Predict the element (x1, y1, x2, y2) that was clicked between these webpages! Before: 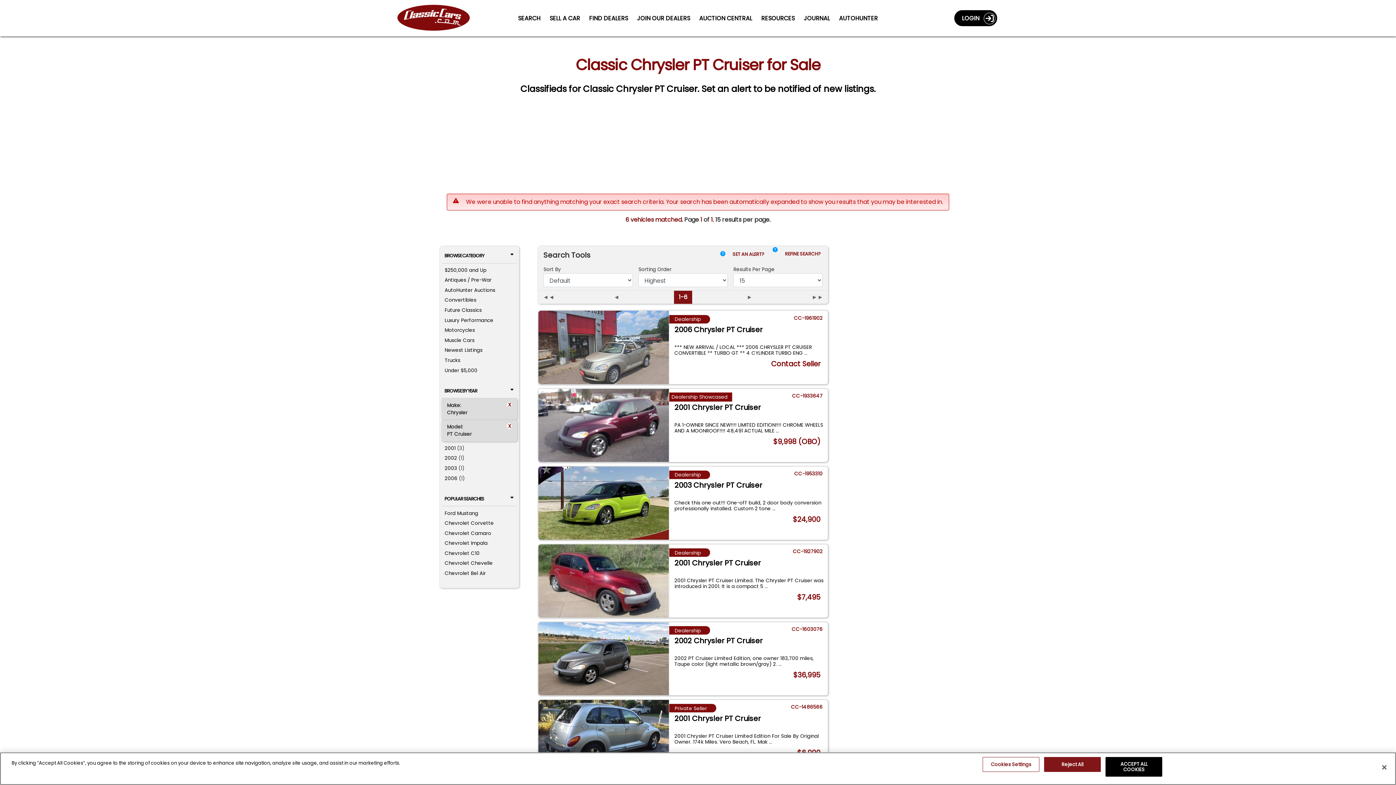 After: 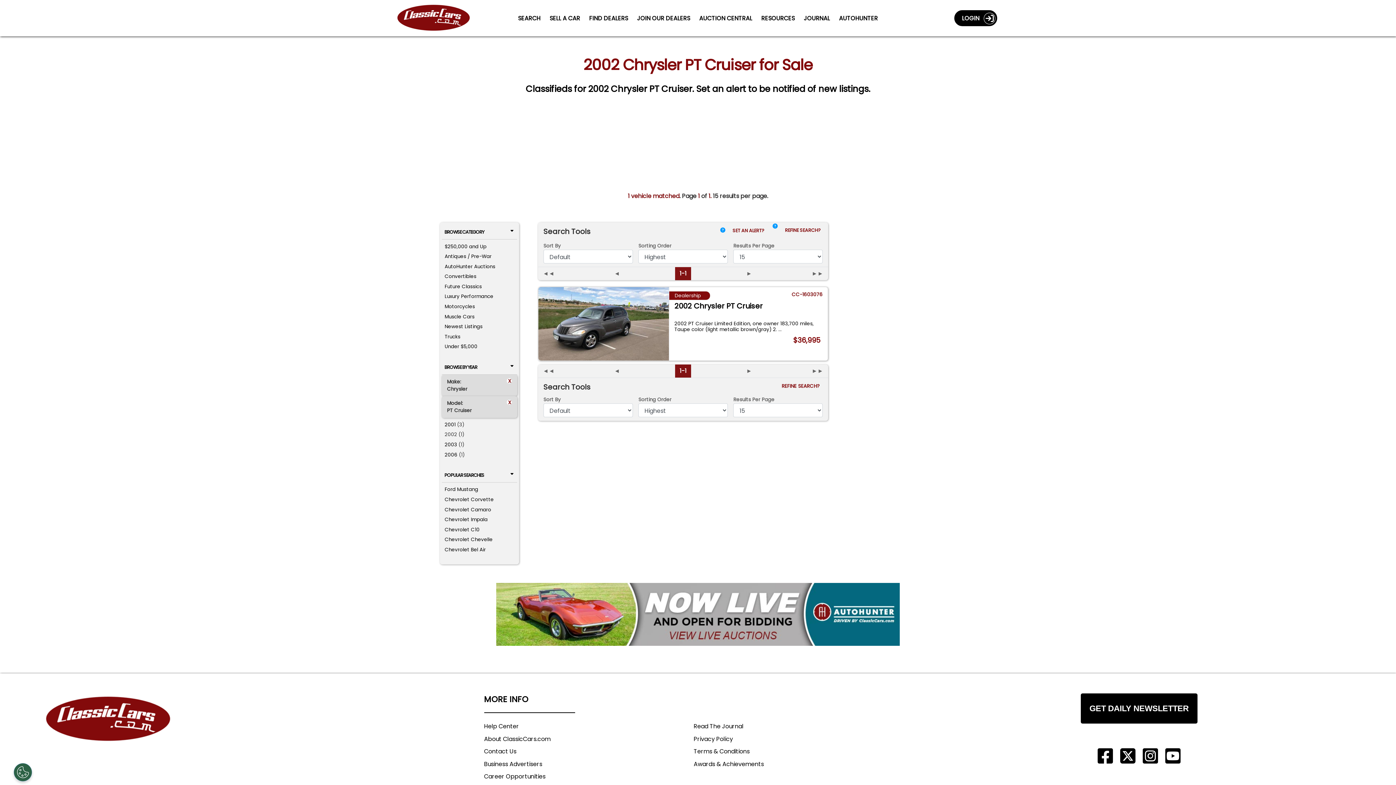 Action: bbox: (444, 455, 457, 461) label: 2002